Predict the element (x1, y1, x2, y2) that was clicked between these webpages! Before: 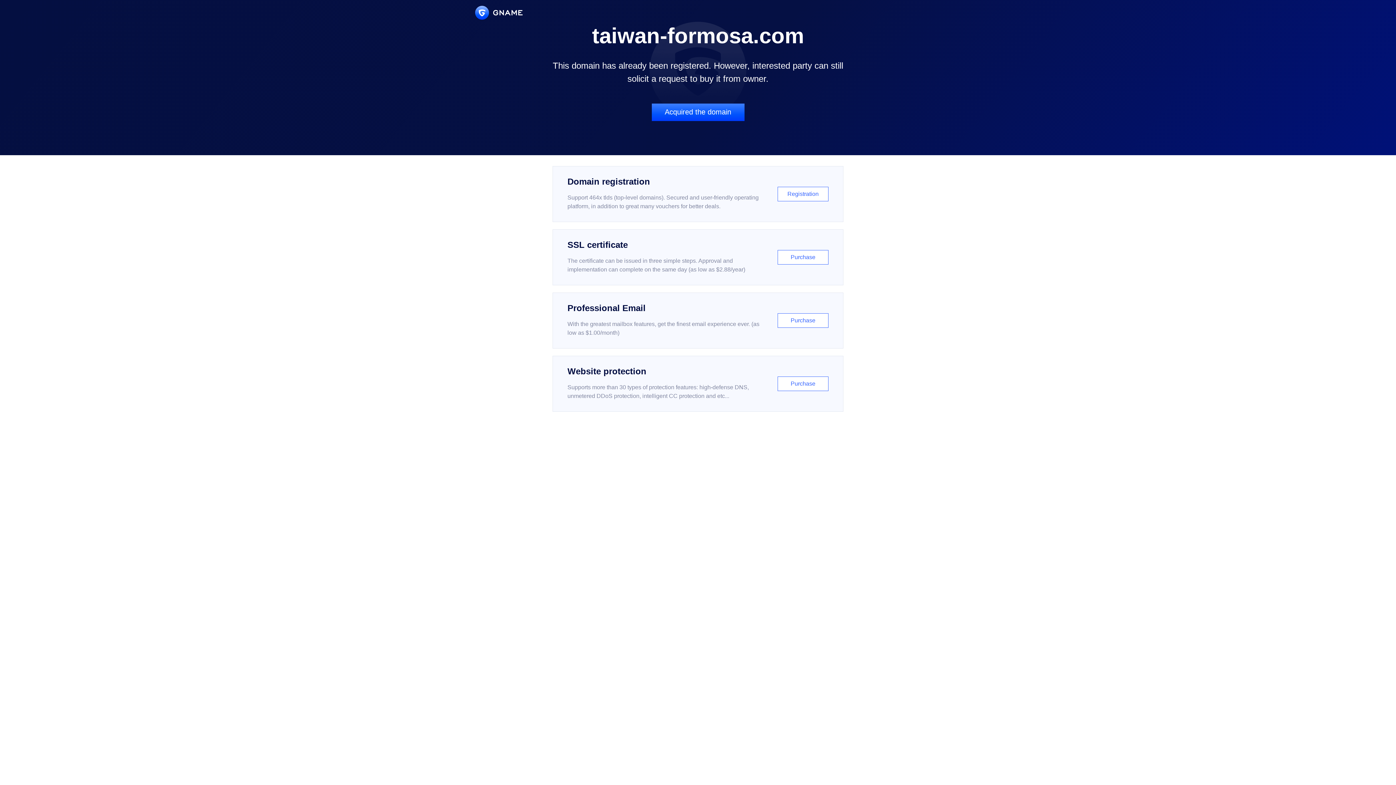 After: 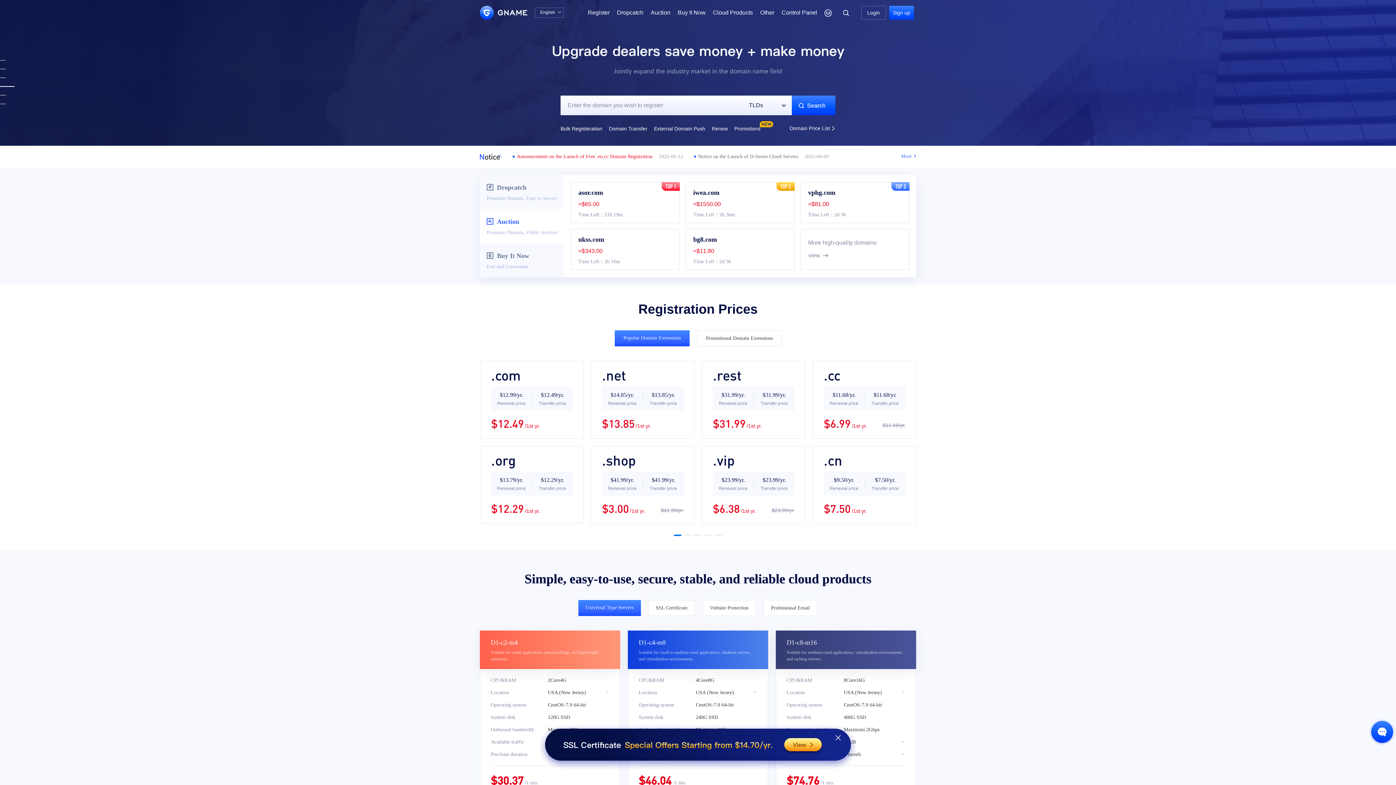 Action: bbox: (475, 5, 522, 19)